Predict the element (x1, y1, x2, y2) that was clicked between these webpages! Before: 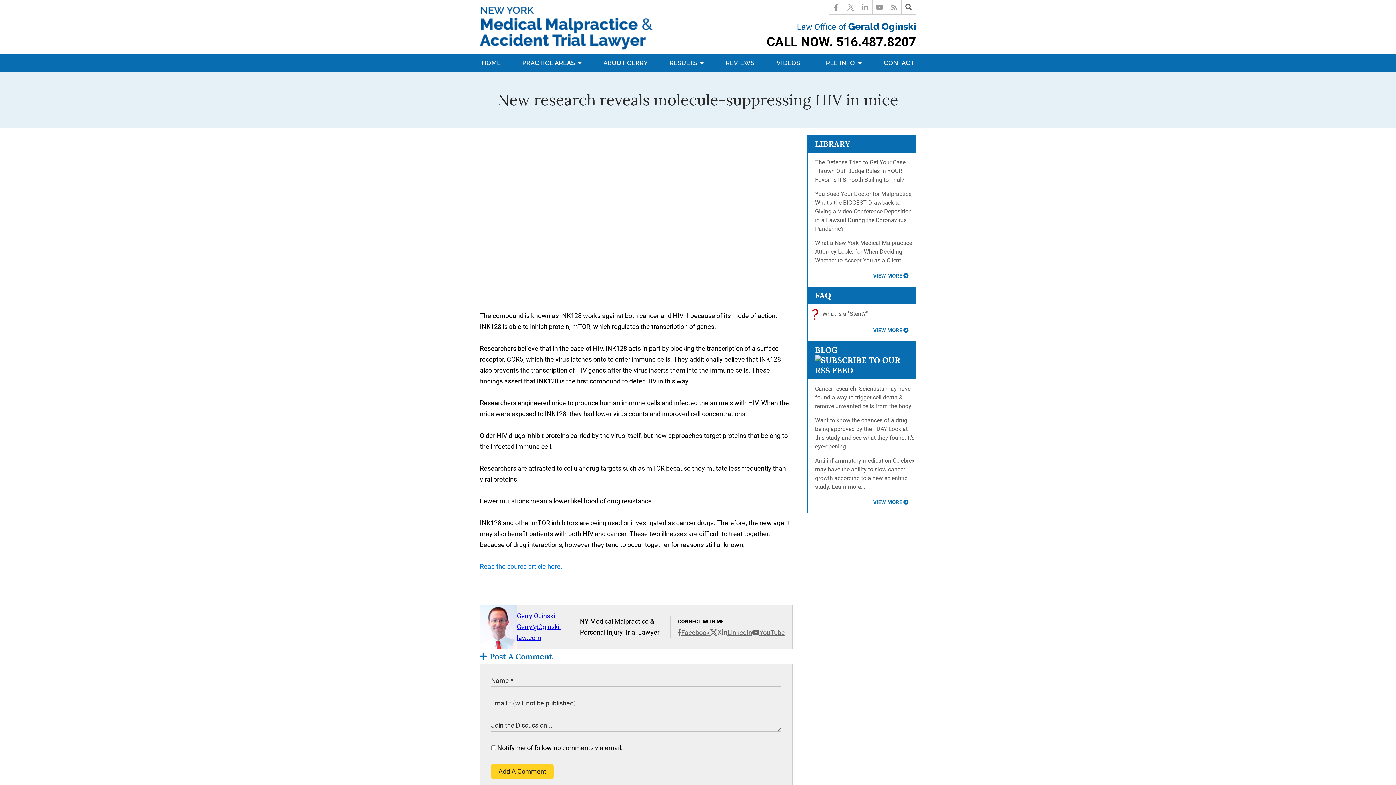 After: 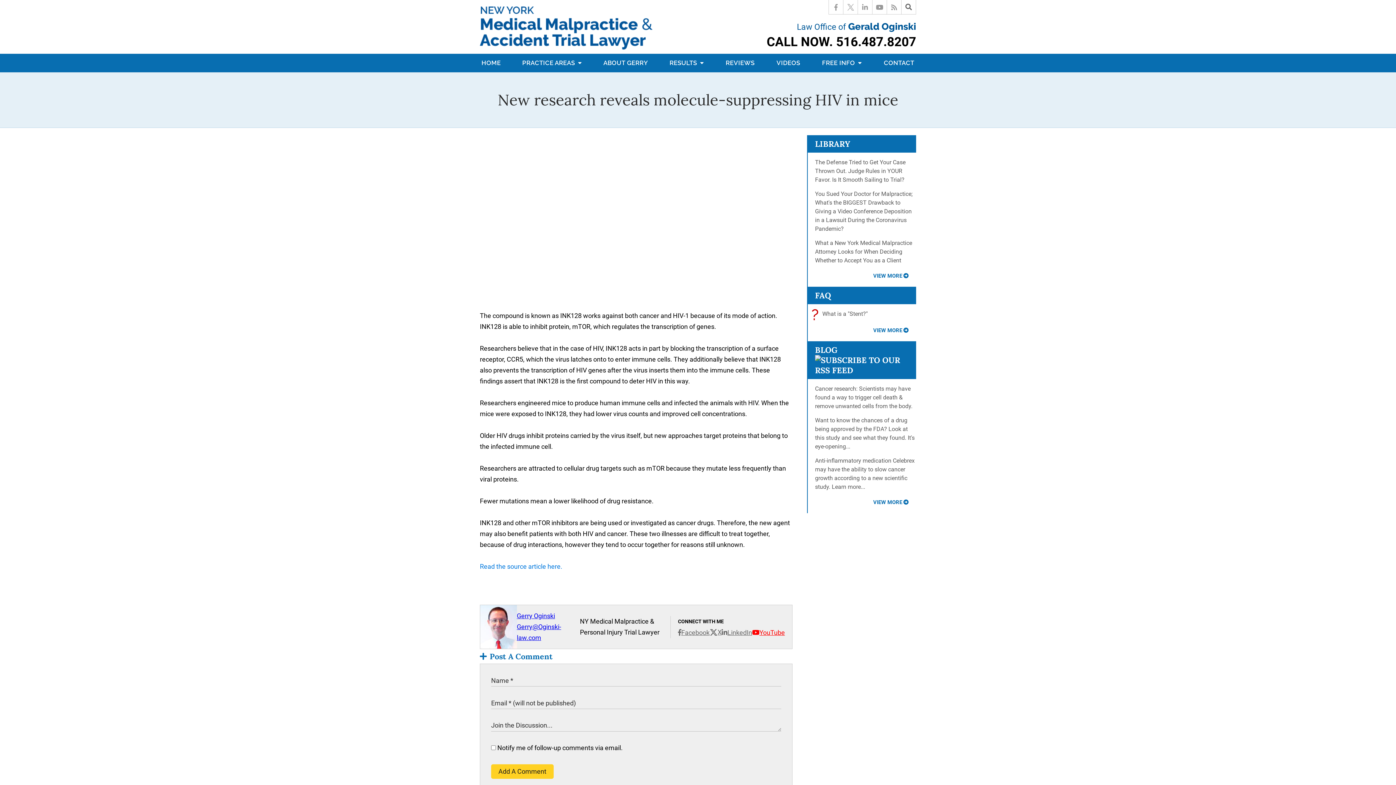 Action: bbox: (752, 628, 785, 636) label: YouTube